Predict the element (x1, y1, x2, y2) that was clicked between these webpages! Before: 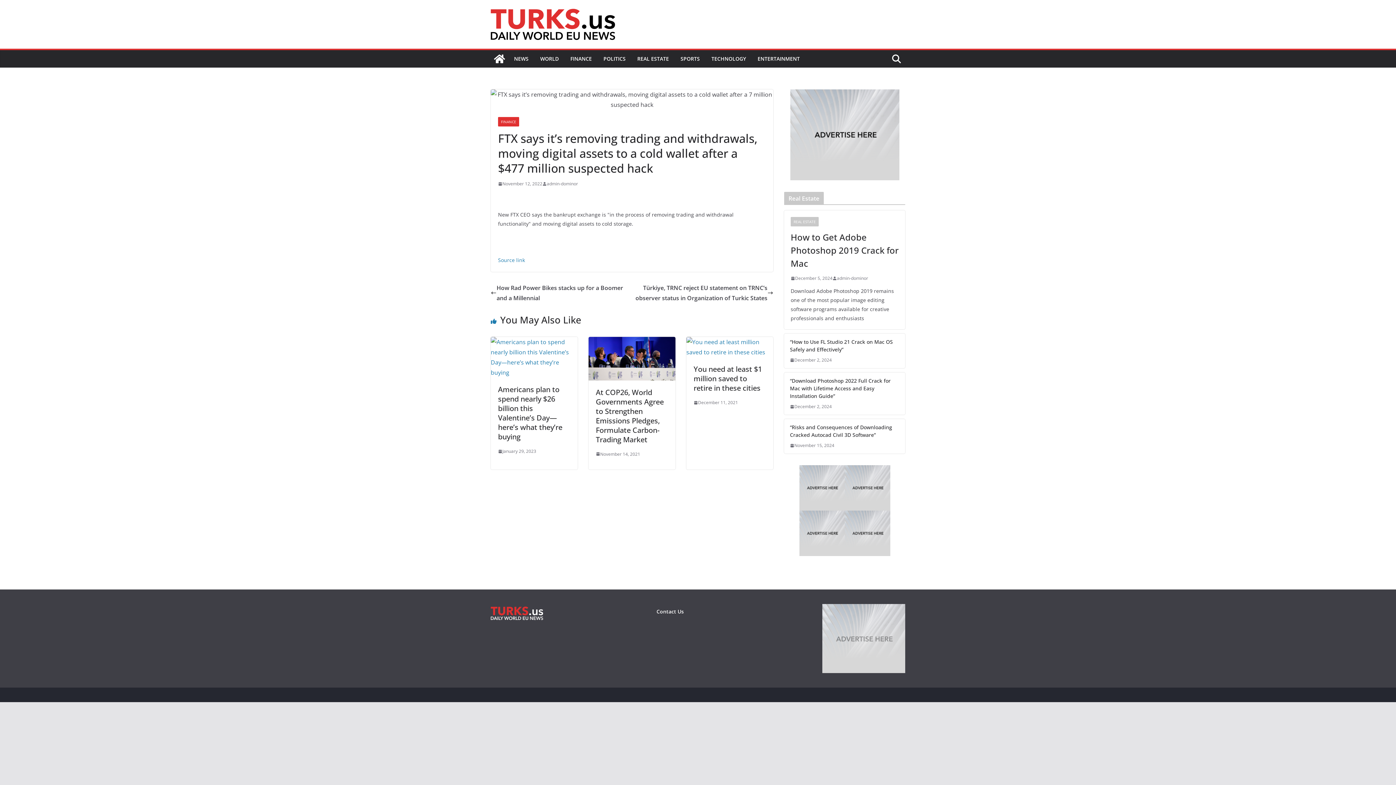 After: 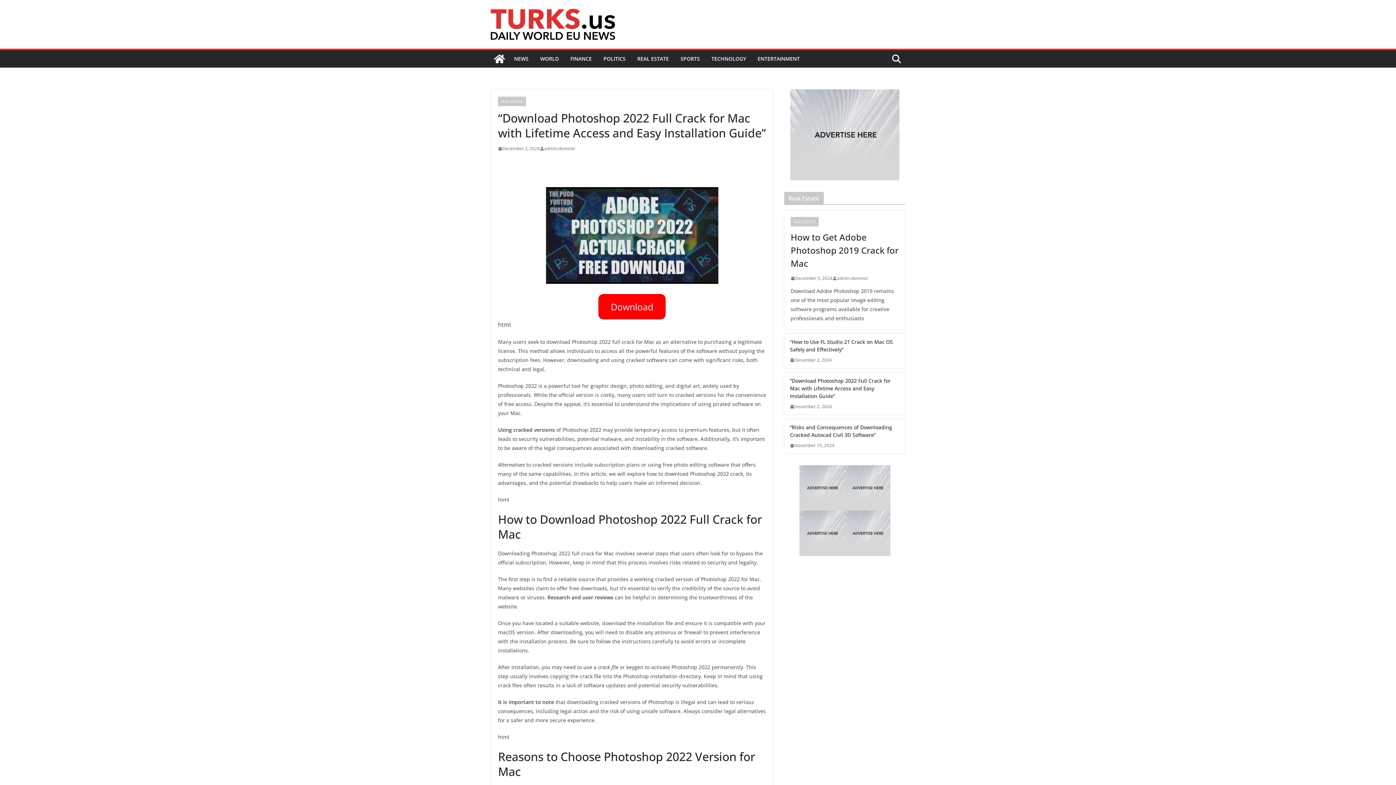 Action: label: December 2, 2024 bbox: (790, 403, 832, 410)